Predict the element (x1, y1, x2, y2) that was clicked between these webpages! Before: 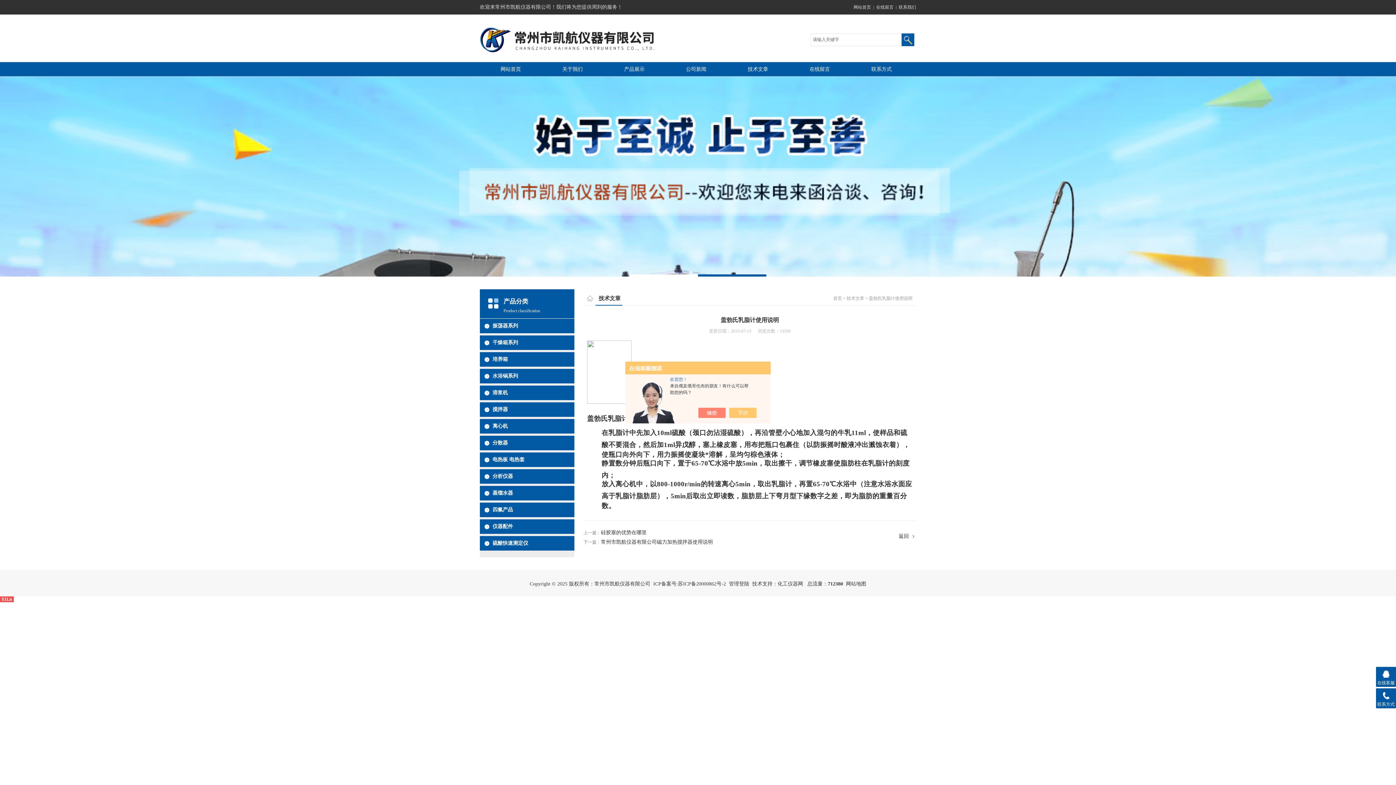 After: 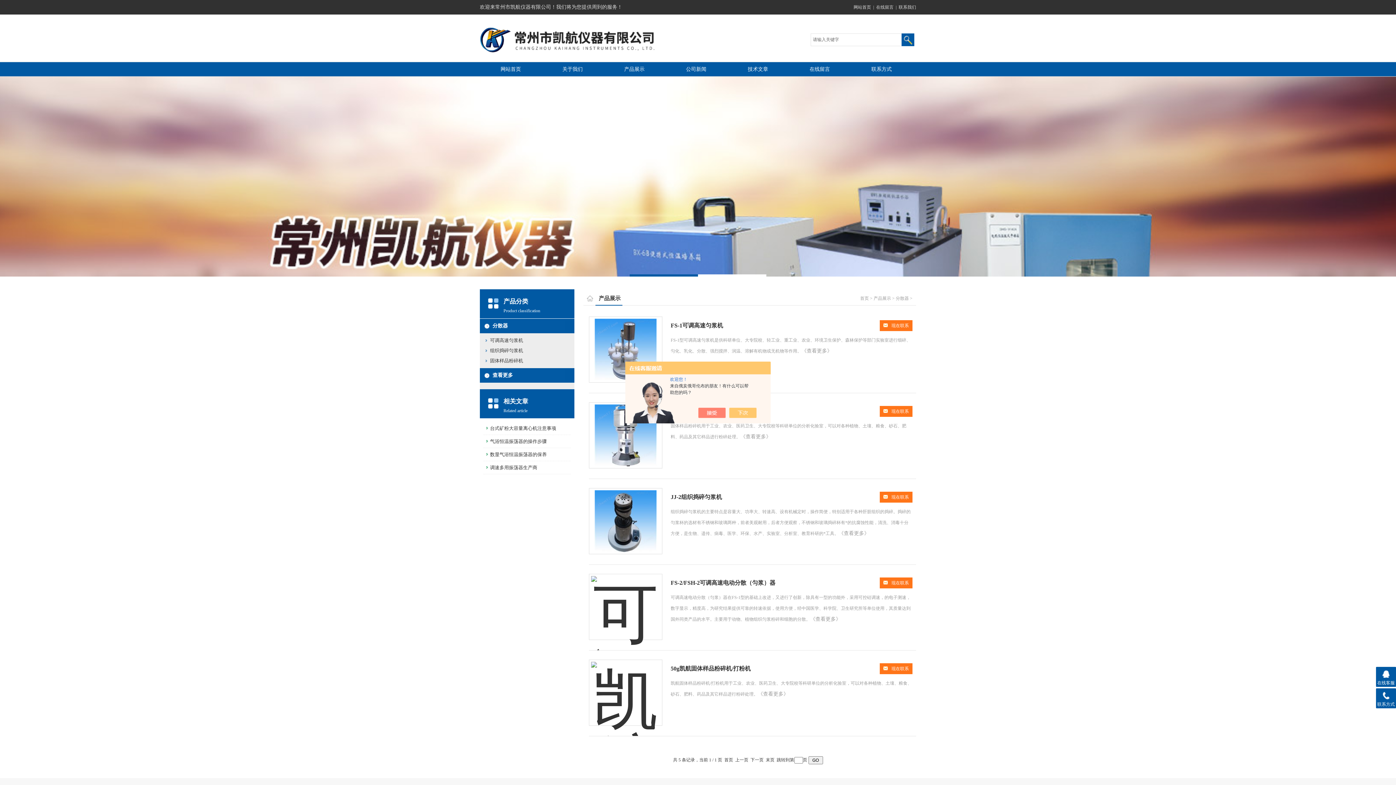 Action: bbox: (492, 440, 508, 445) label: 分散器